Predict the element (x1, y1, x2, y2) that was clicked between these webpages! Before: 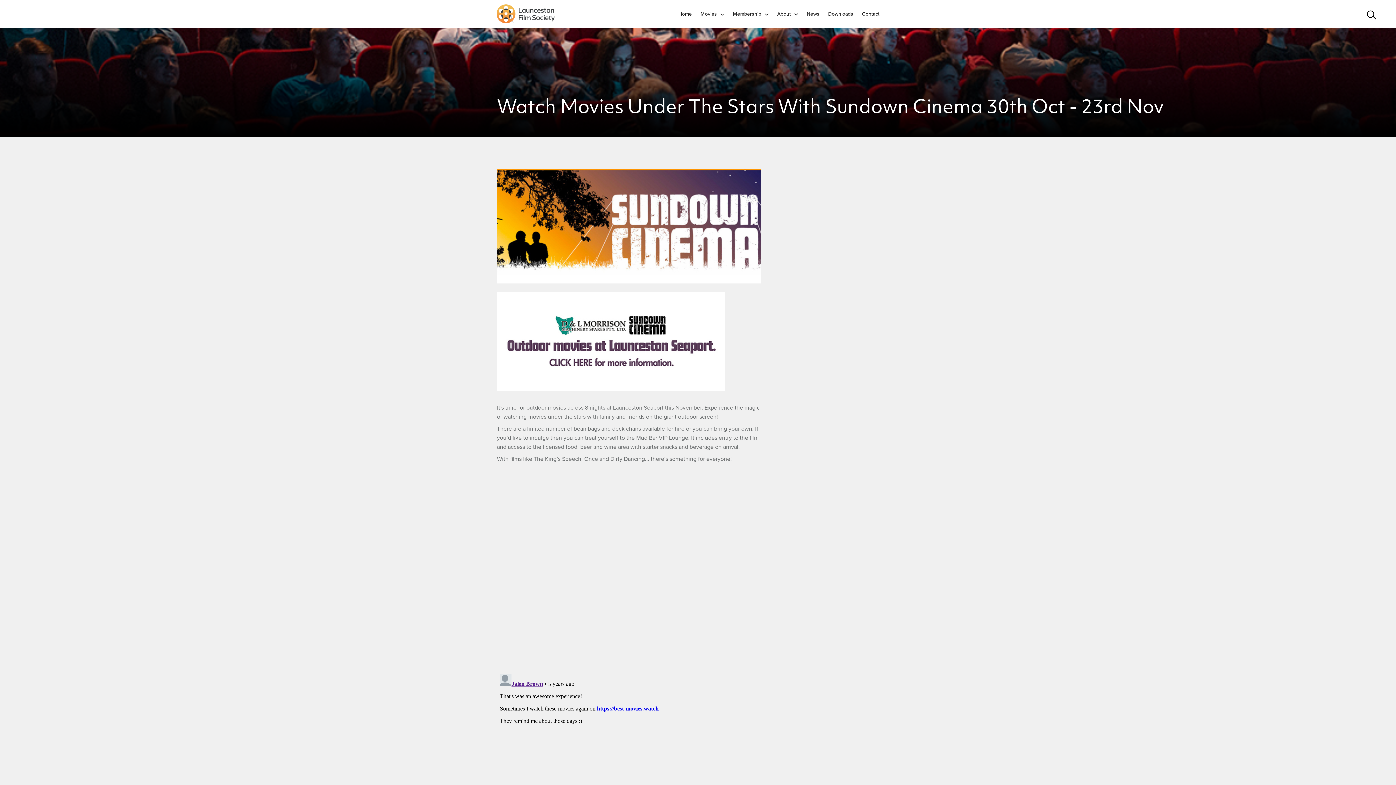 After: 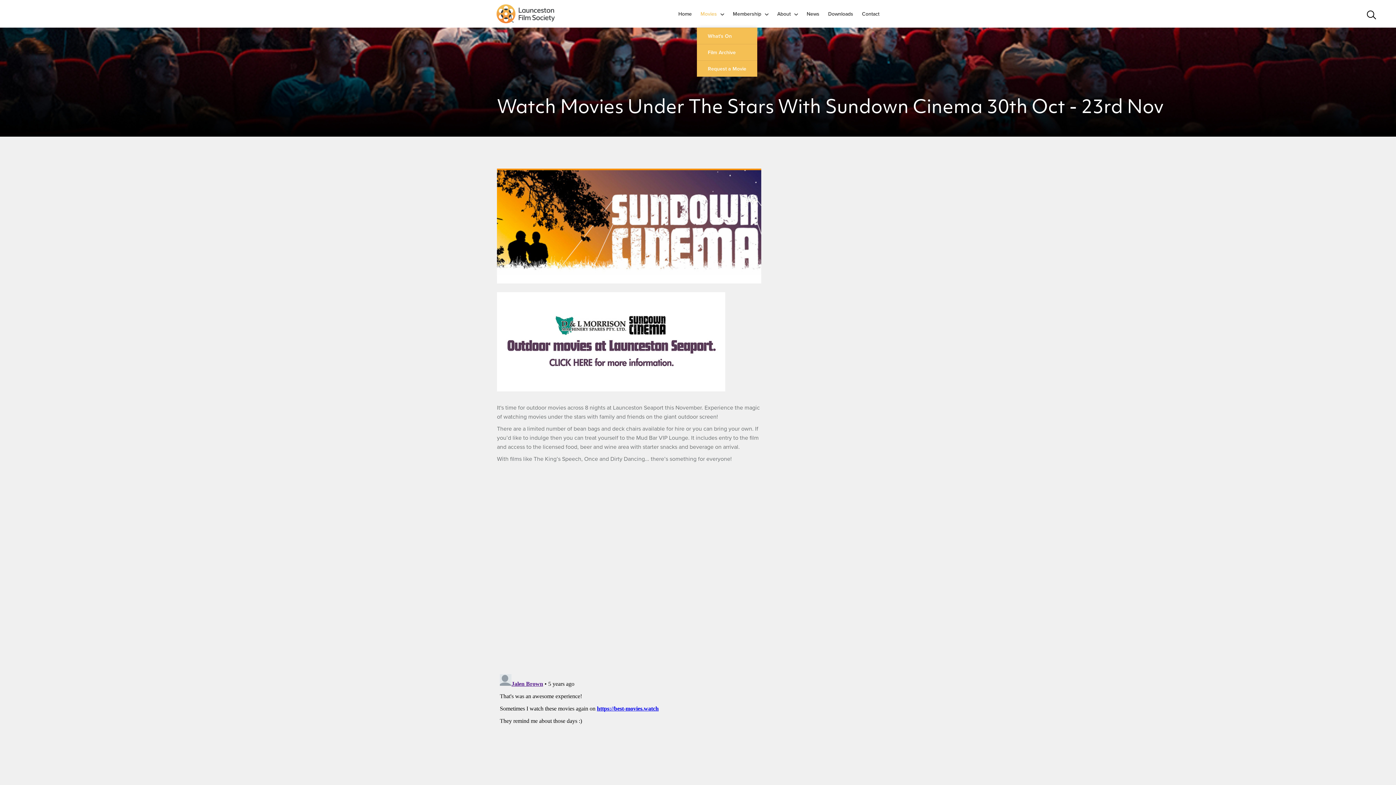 Action: label: Movies bbox: (700, 10, 717, 17)